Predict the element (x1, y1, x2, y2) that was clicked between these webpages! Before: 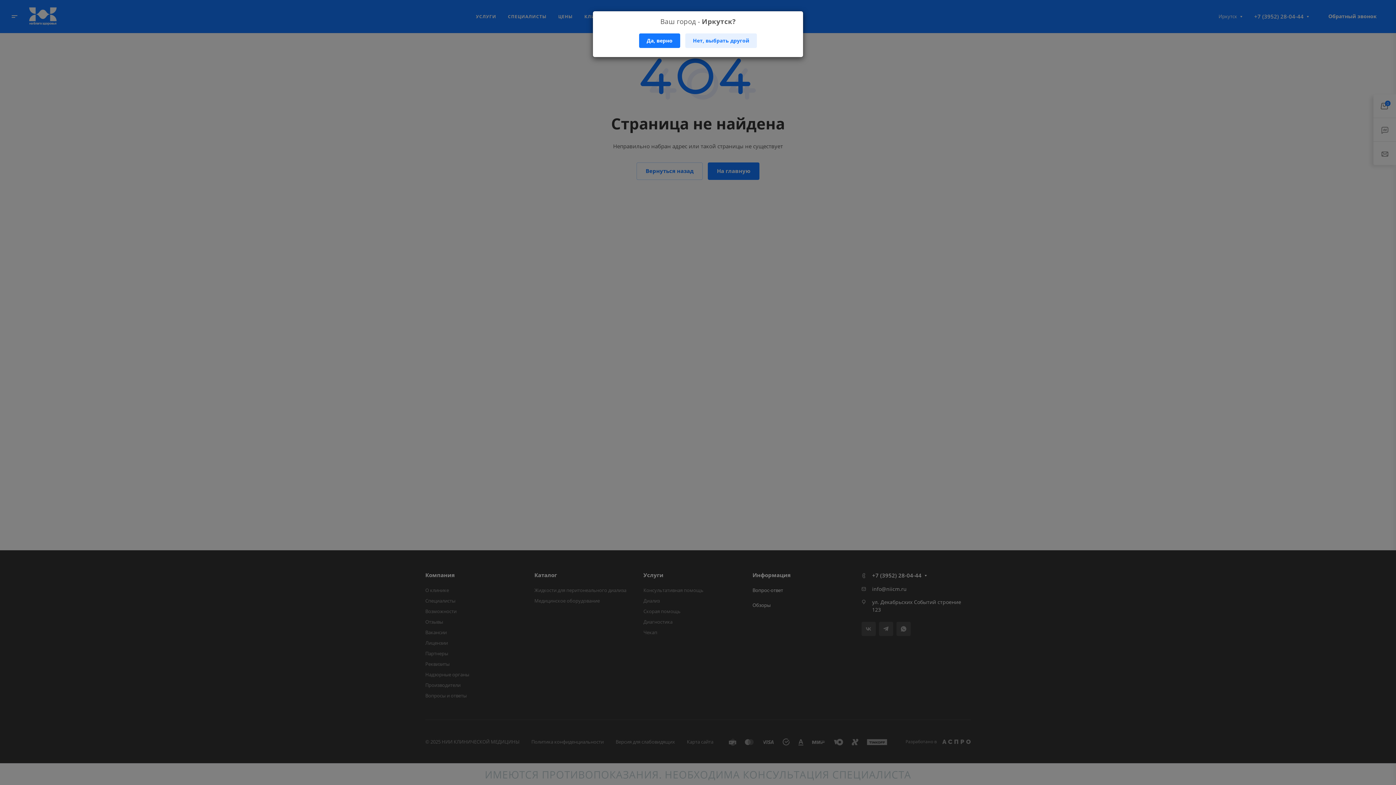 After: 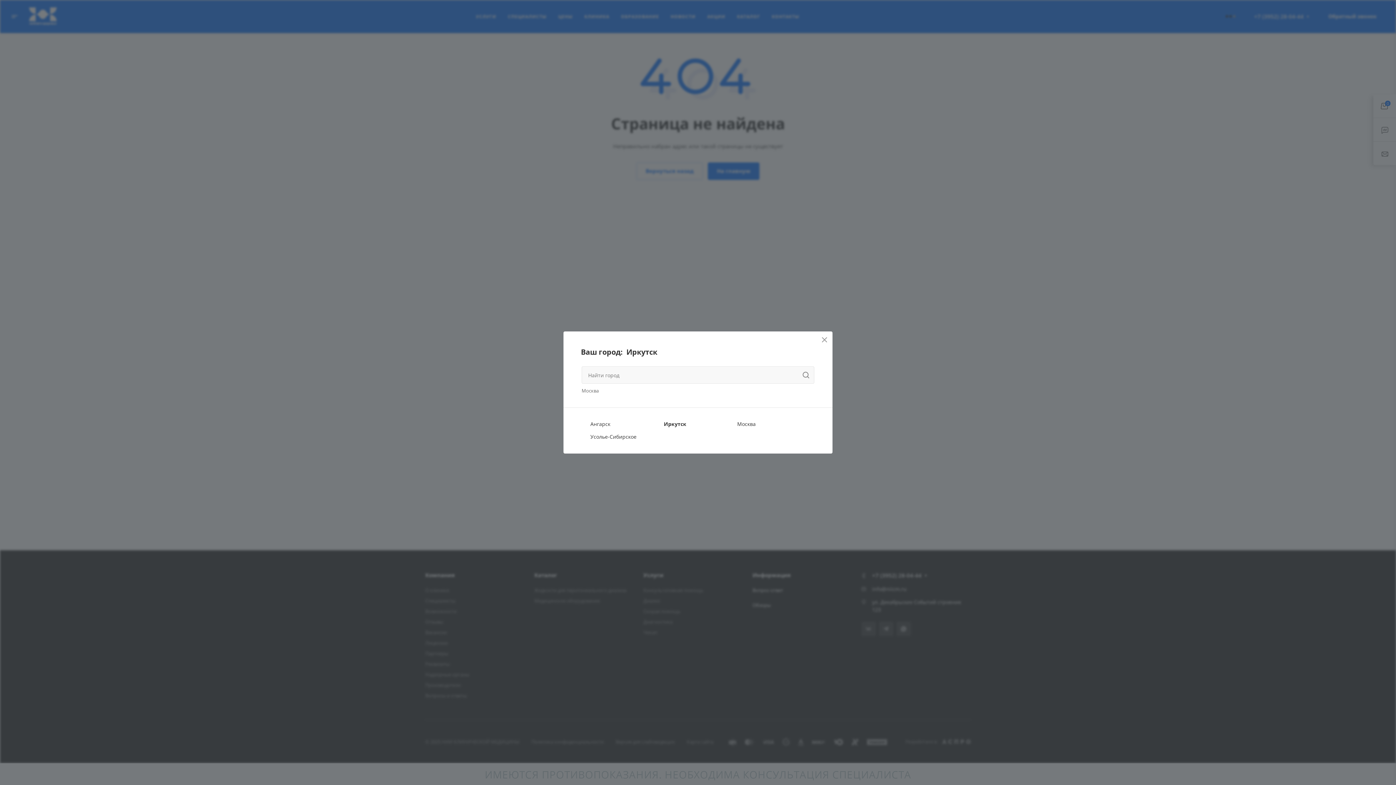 Action: bbox: (685, 33, 757, 48) label: Нет, выбрать другой